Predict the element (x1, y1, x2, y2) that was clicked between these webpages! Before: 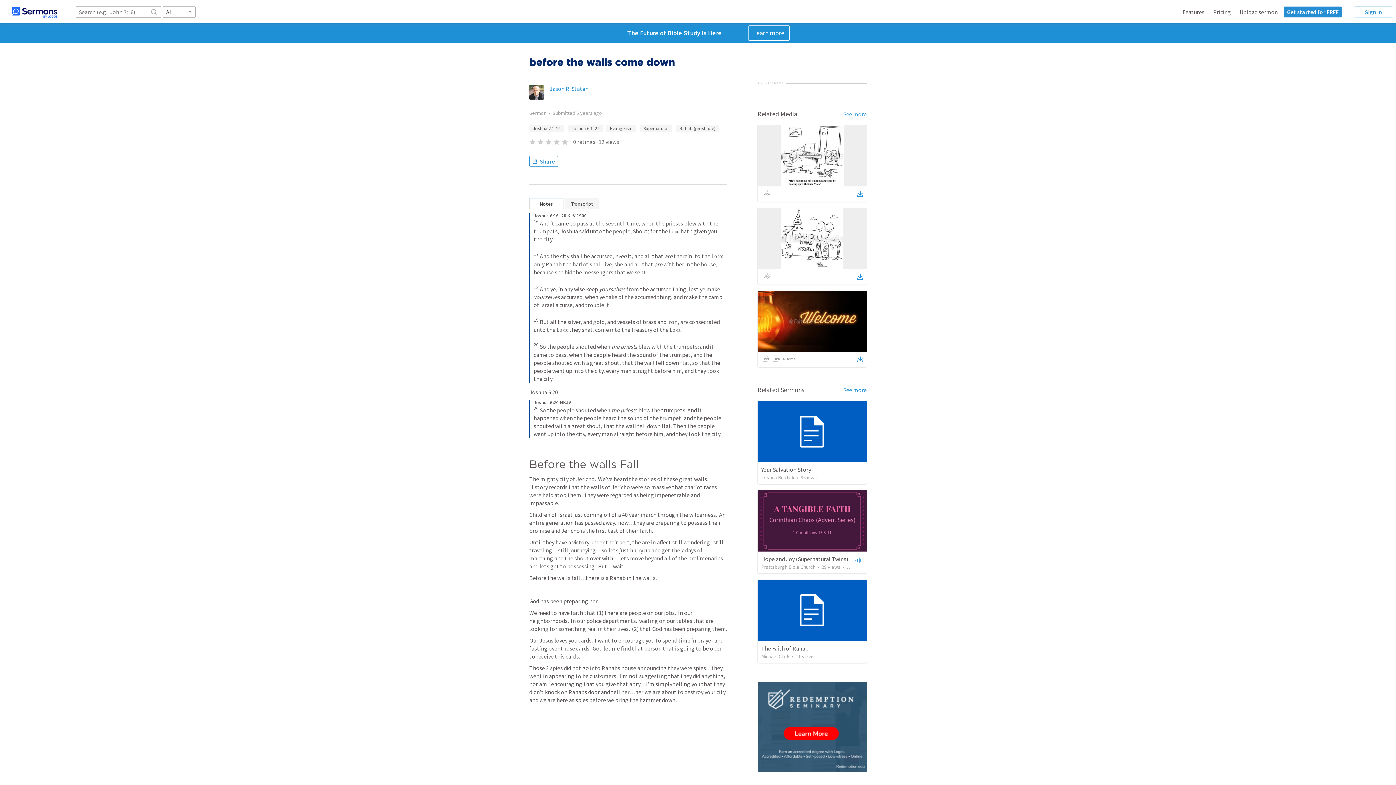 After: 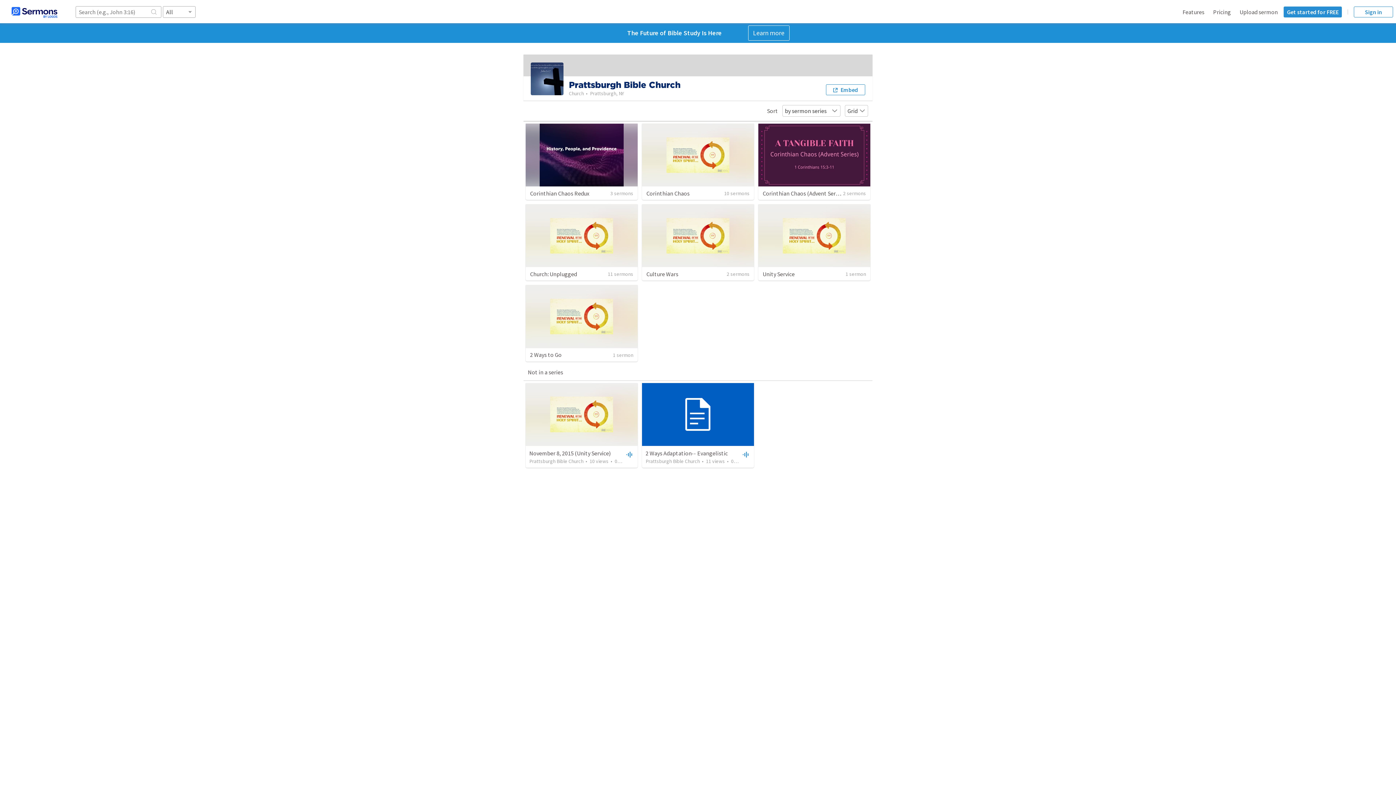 Action: label: Prattsburgh Bible Church bbox: (761, 563, 815, 570)